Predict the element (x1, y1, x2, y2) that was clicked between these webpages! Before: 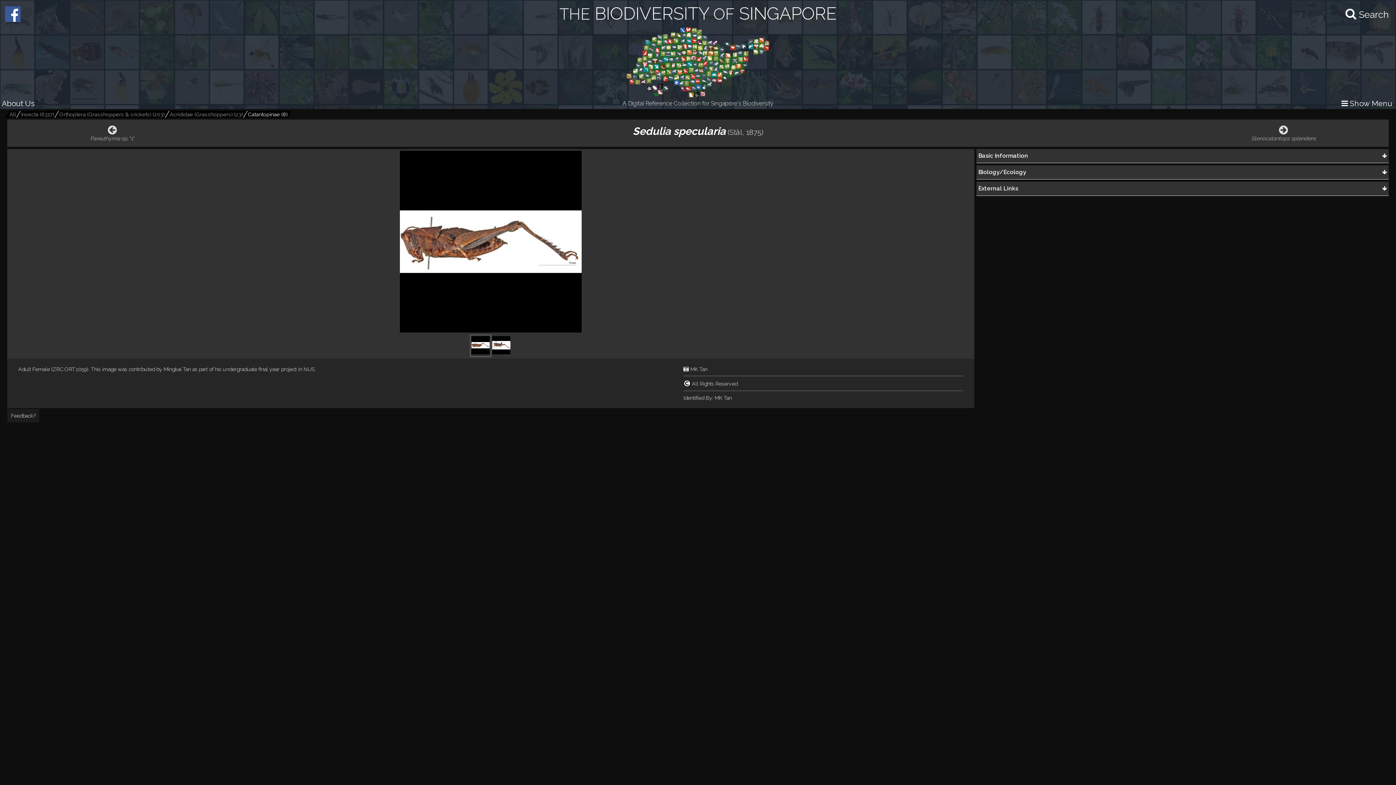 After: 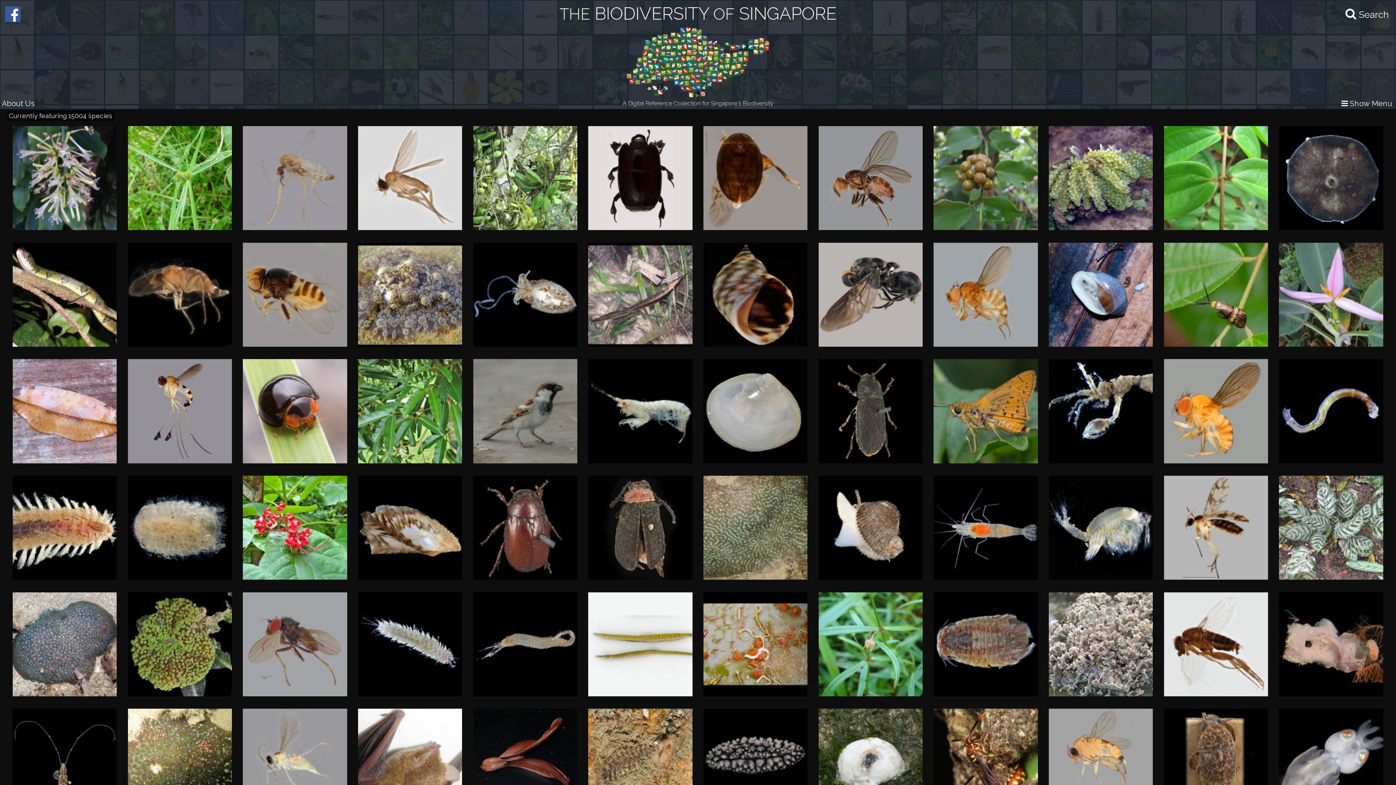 Action: bbox: (0, 0, 1396, 27) label: THE BIODIVERSITY OF SINGAPORE